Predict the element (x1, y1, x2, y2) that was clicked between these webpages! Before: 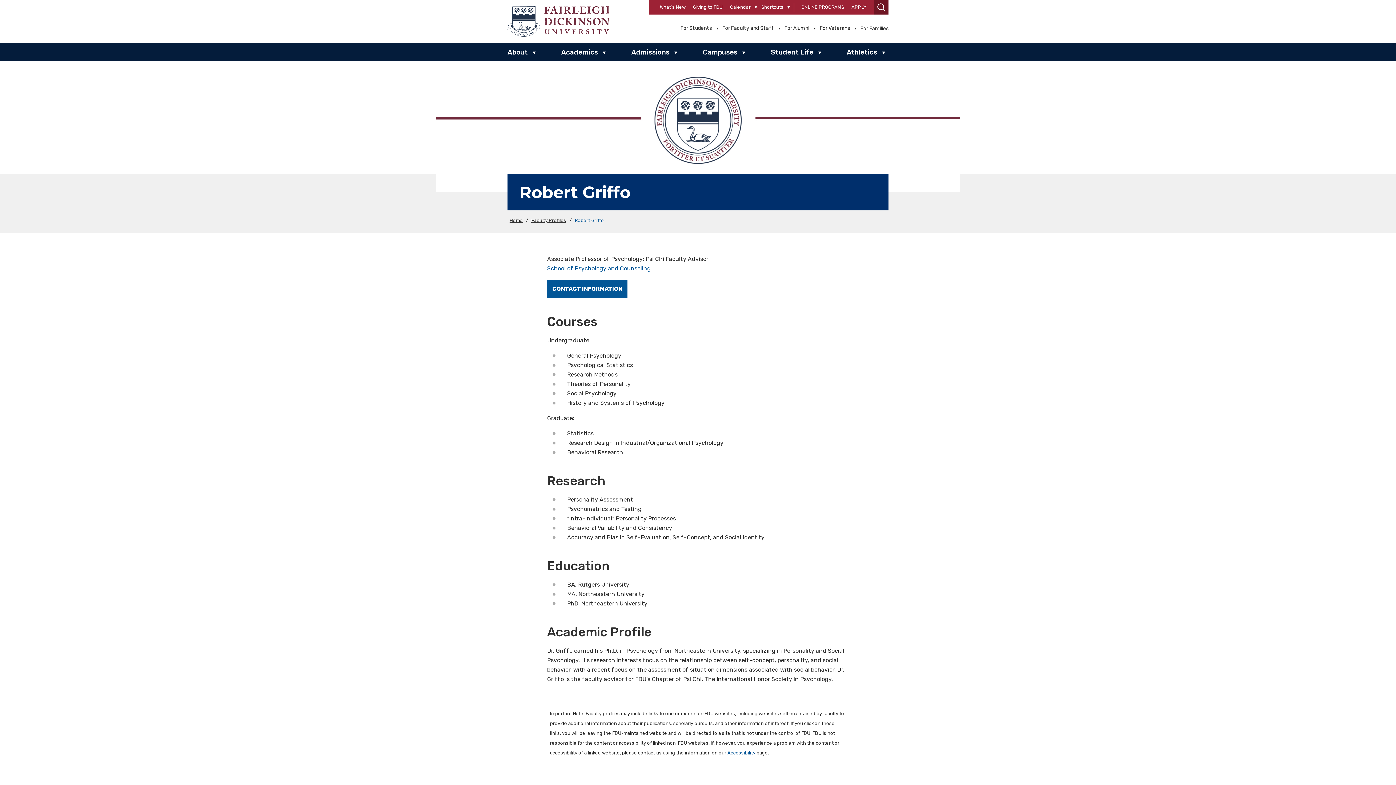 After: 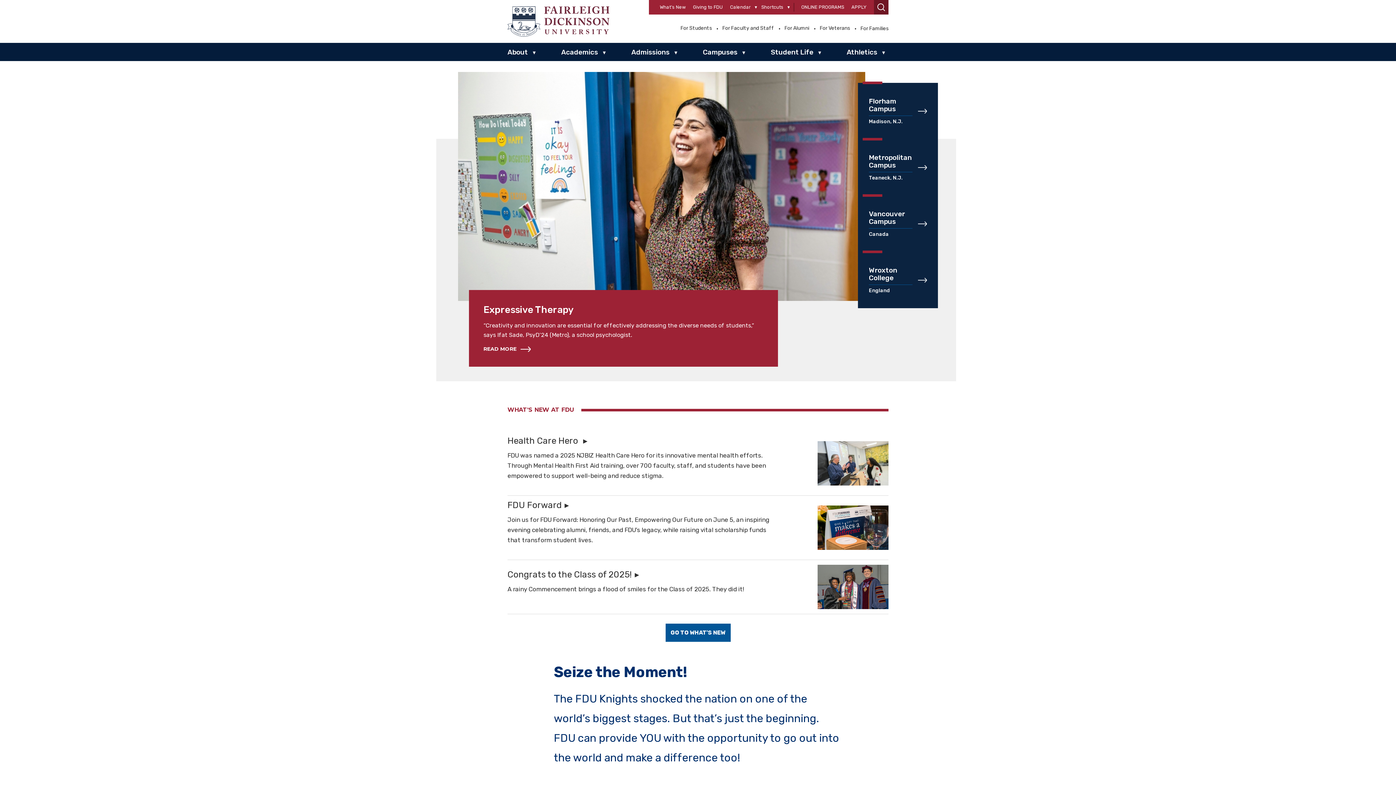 Action: bbox: (507, 5, 609, 37)